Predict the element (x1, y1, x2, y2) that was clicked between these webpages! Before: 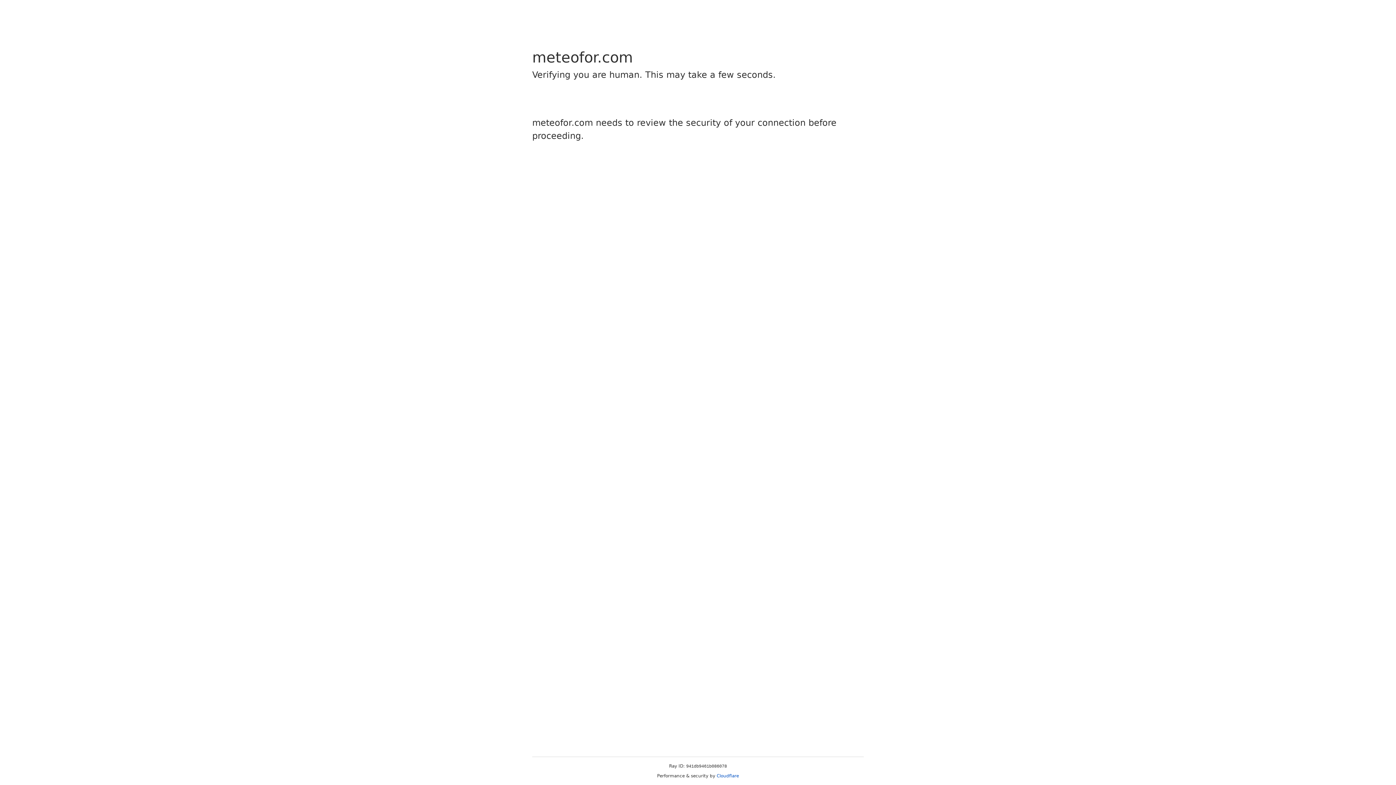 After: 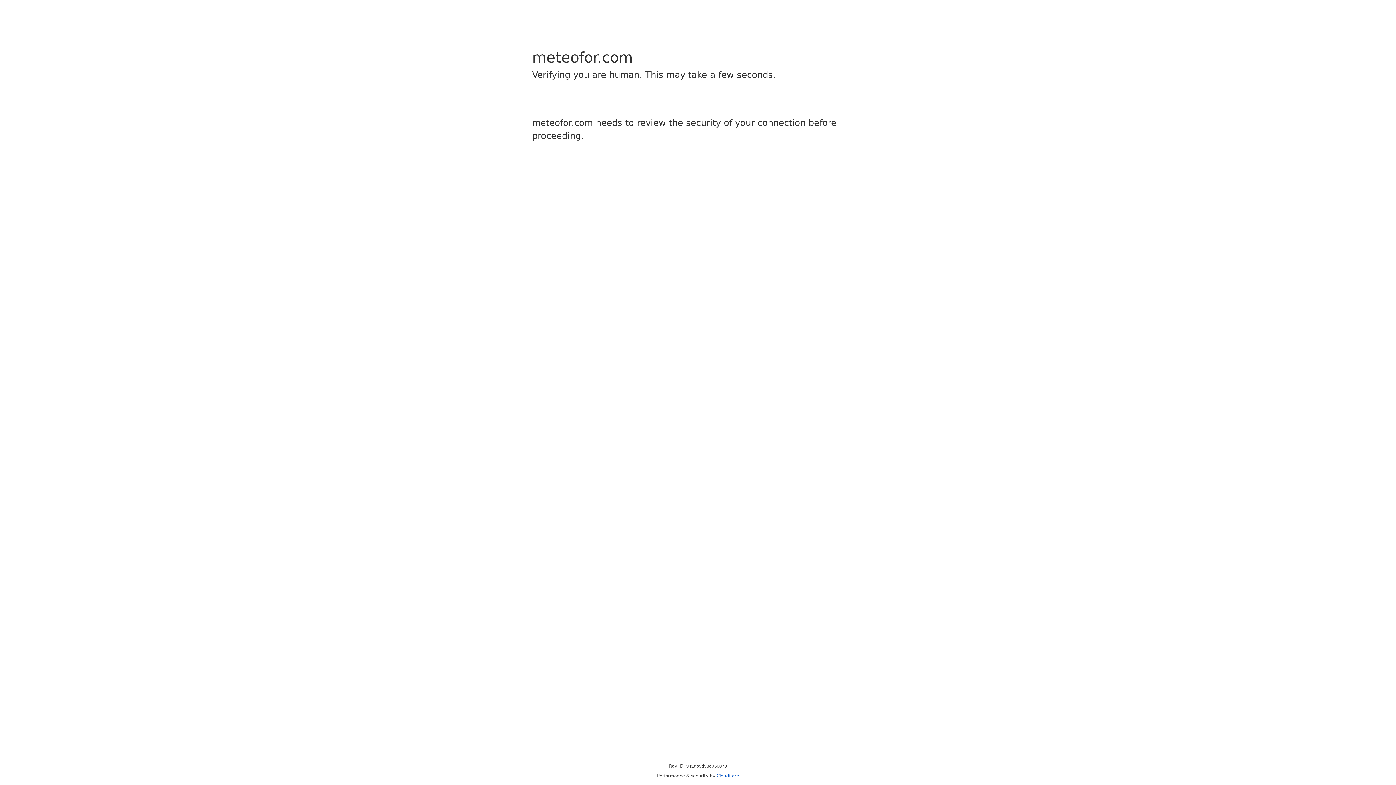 Action: bbox: (716, 773, 739, 778) label: Cloudflare